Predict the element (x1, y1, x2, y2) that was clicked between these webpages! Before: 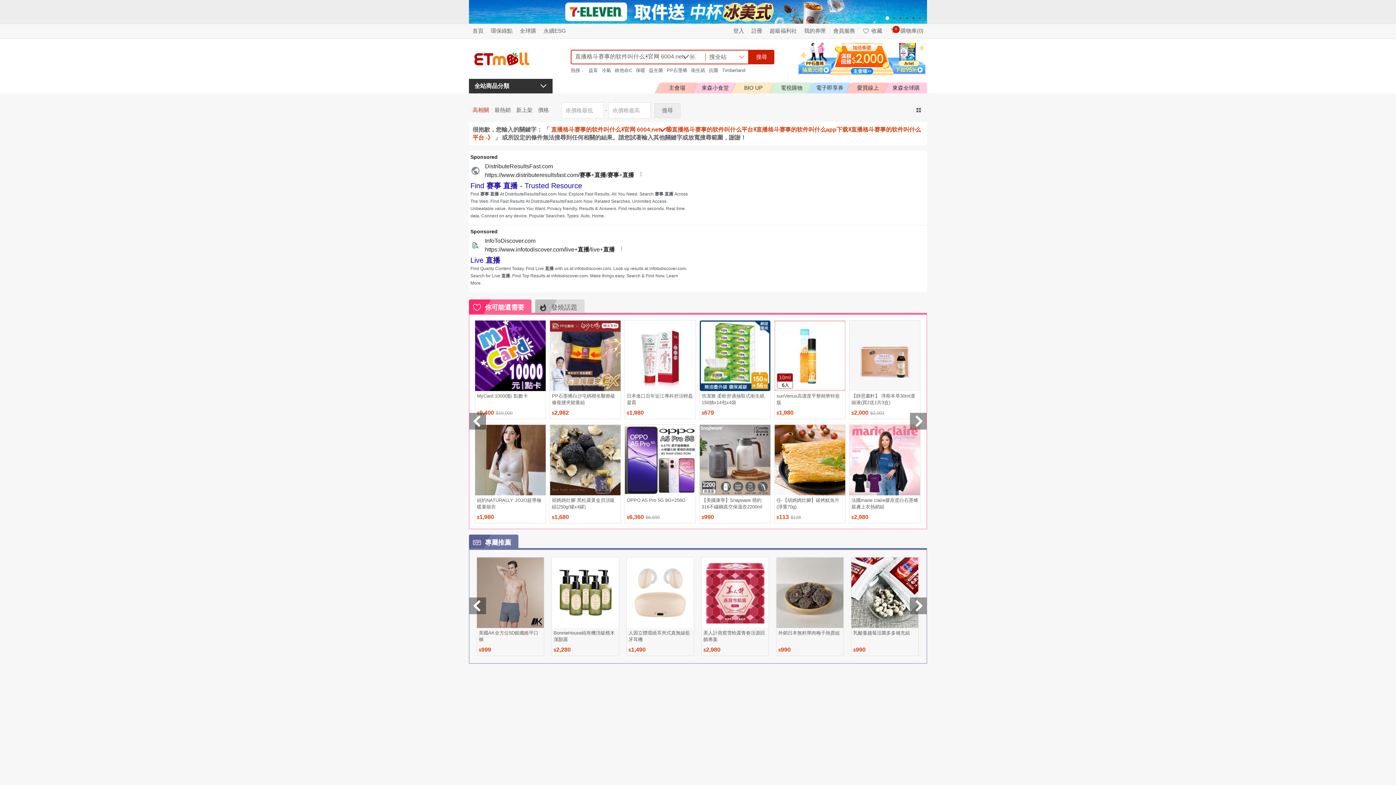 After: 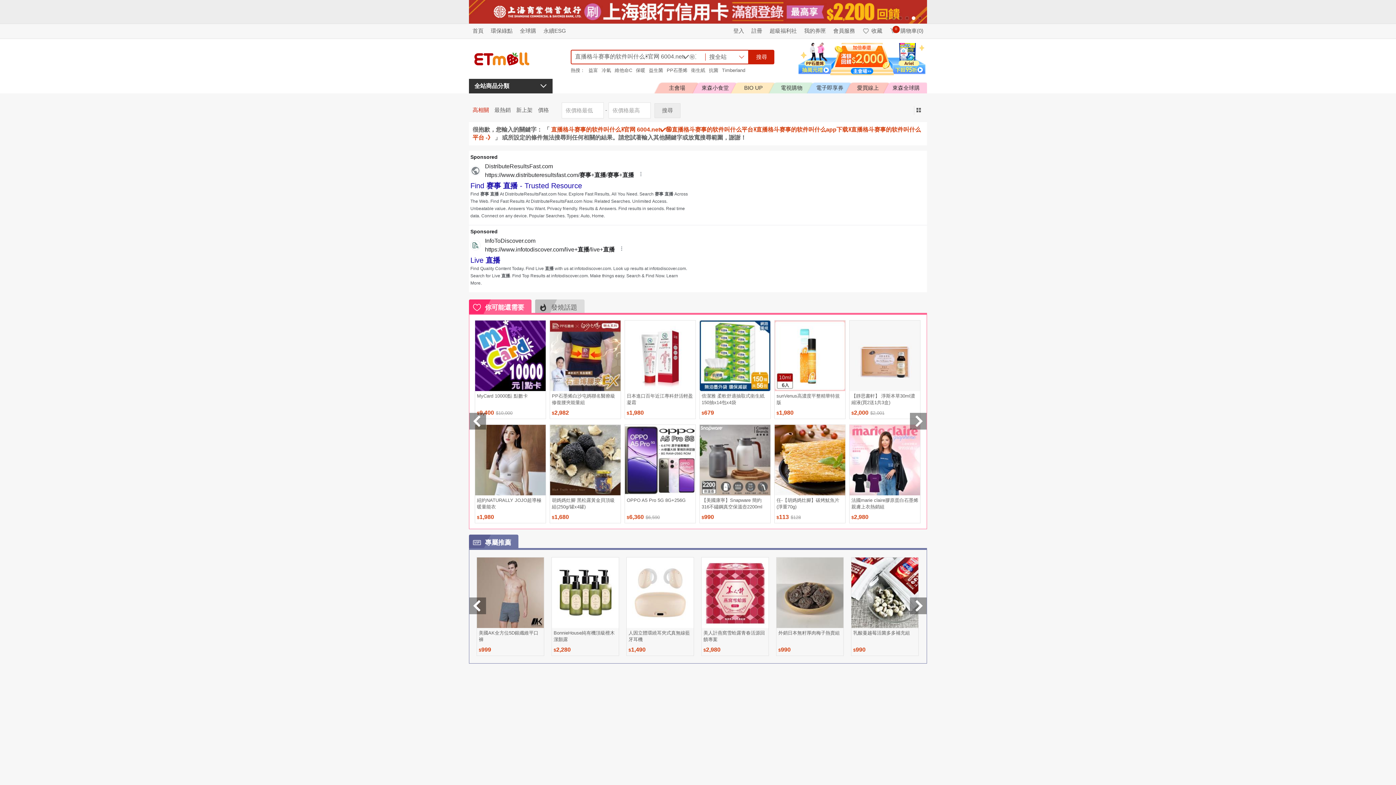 Action: label: MyCard 10000點 點數卡 bbox: (477, 393, 544, 405)